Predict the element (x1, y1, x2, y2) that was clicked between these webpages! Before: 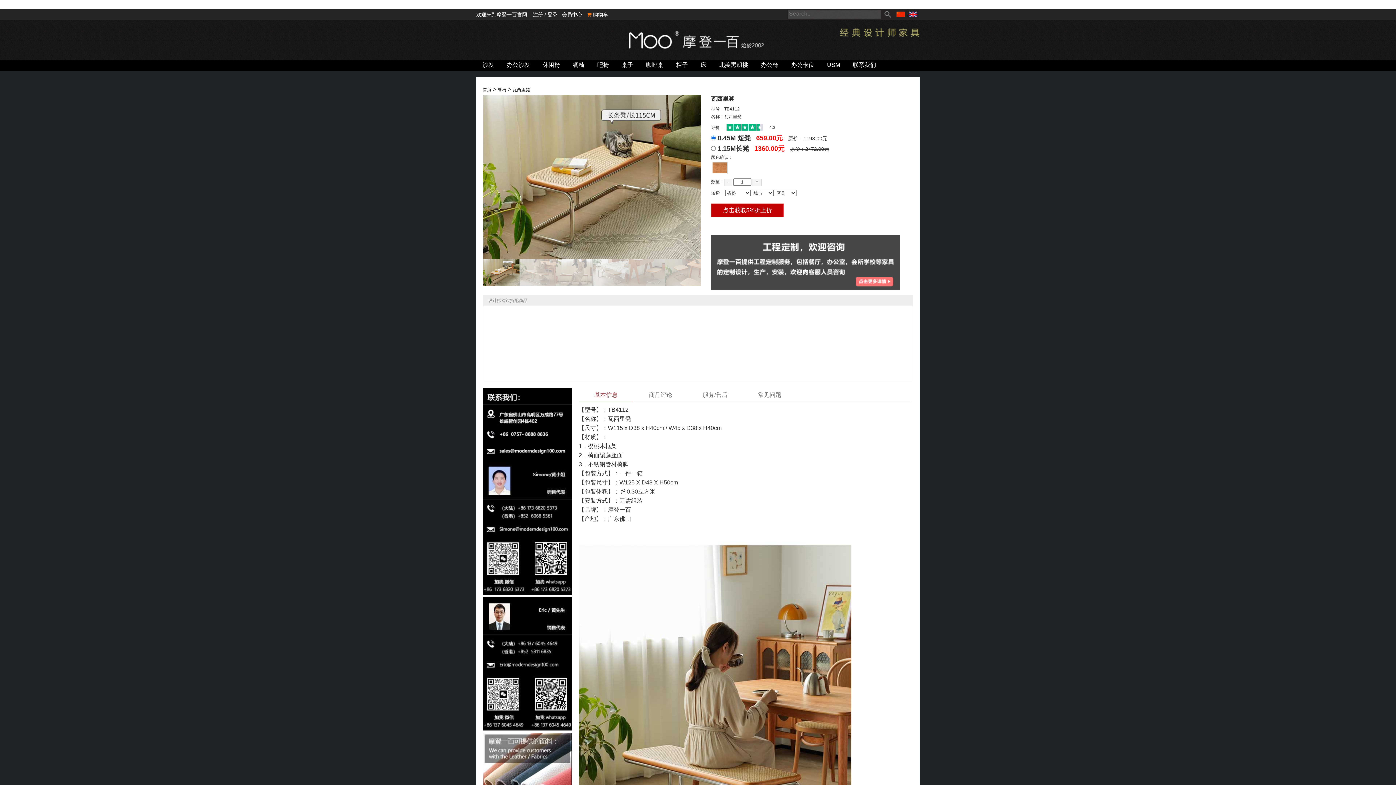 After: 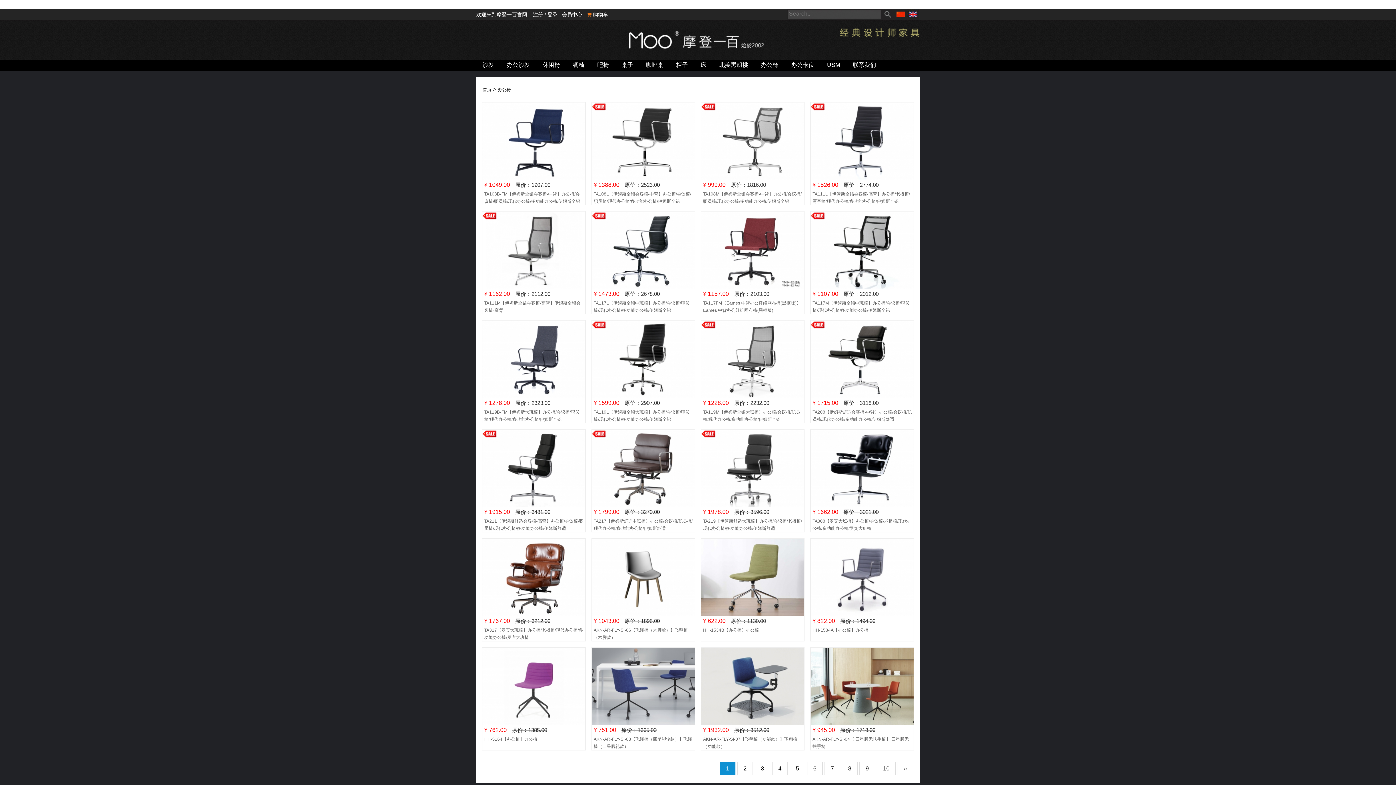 Action: label: 办公椅 bbox: (761, 60, 778, 69)